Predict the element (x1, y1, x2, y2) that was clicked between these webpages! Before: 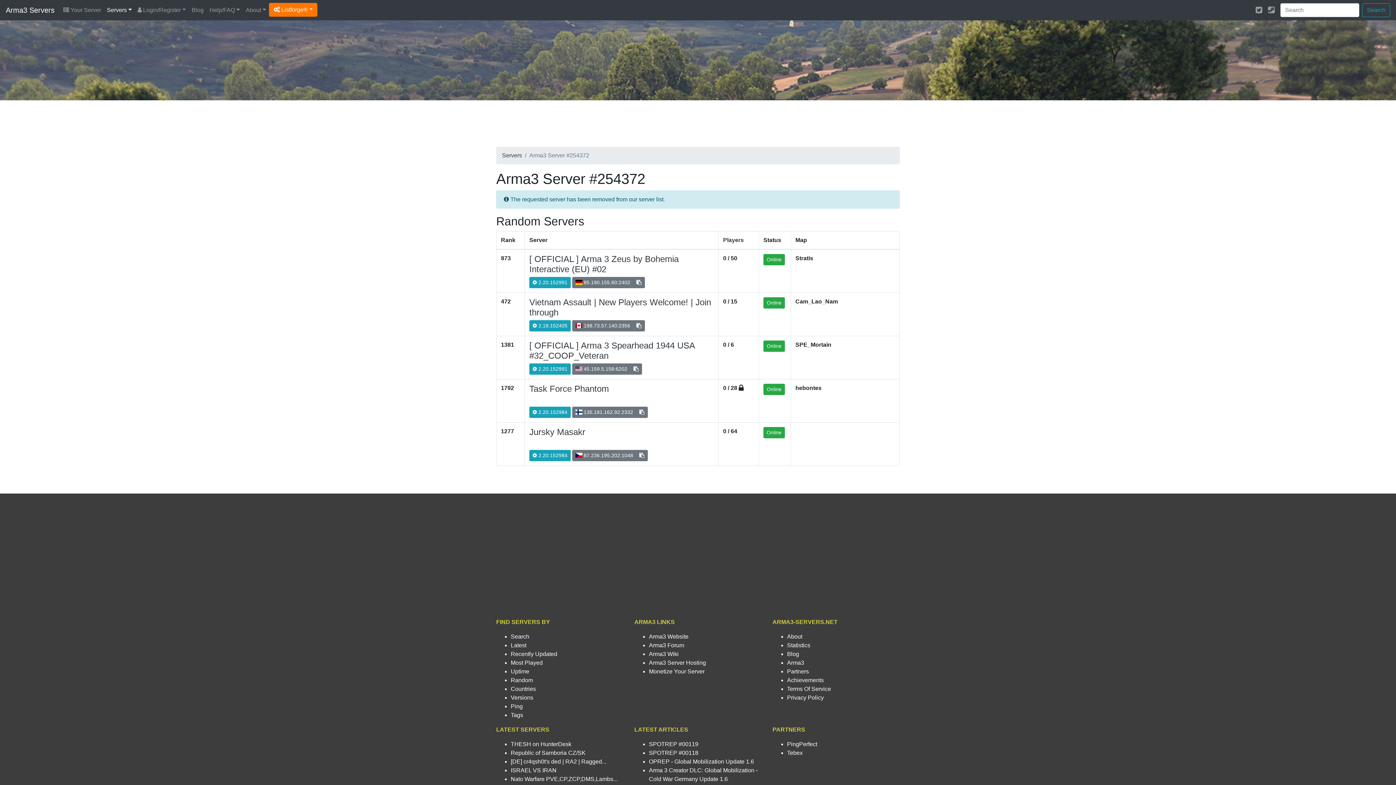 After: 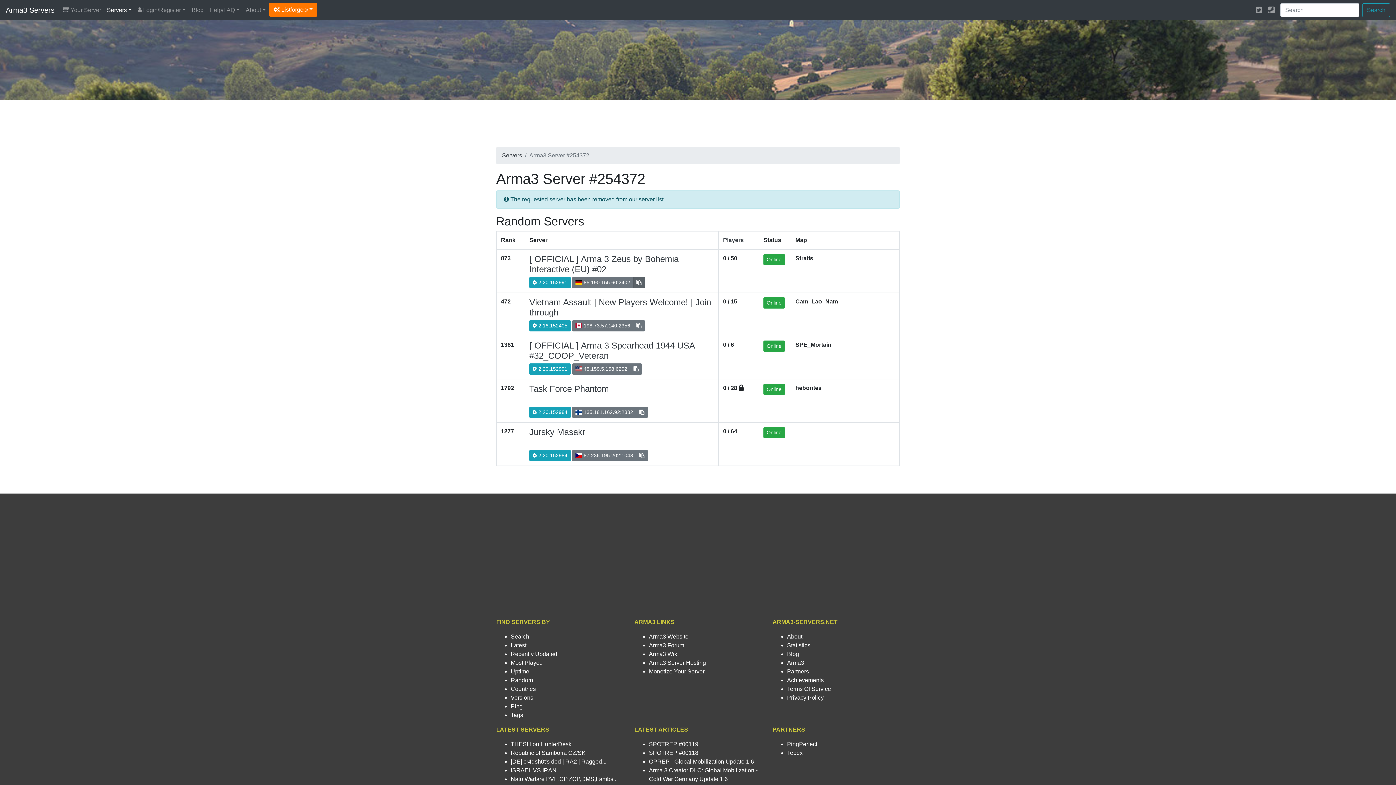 Action: bbox: (633, 277, 644, 288)